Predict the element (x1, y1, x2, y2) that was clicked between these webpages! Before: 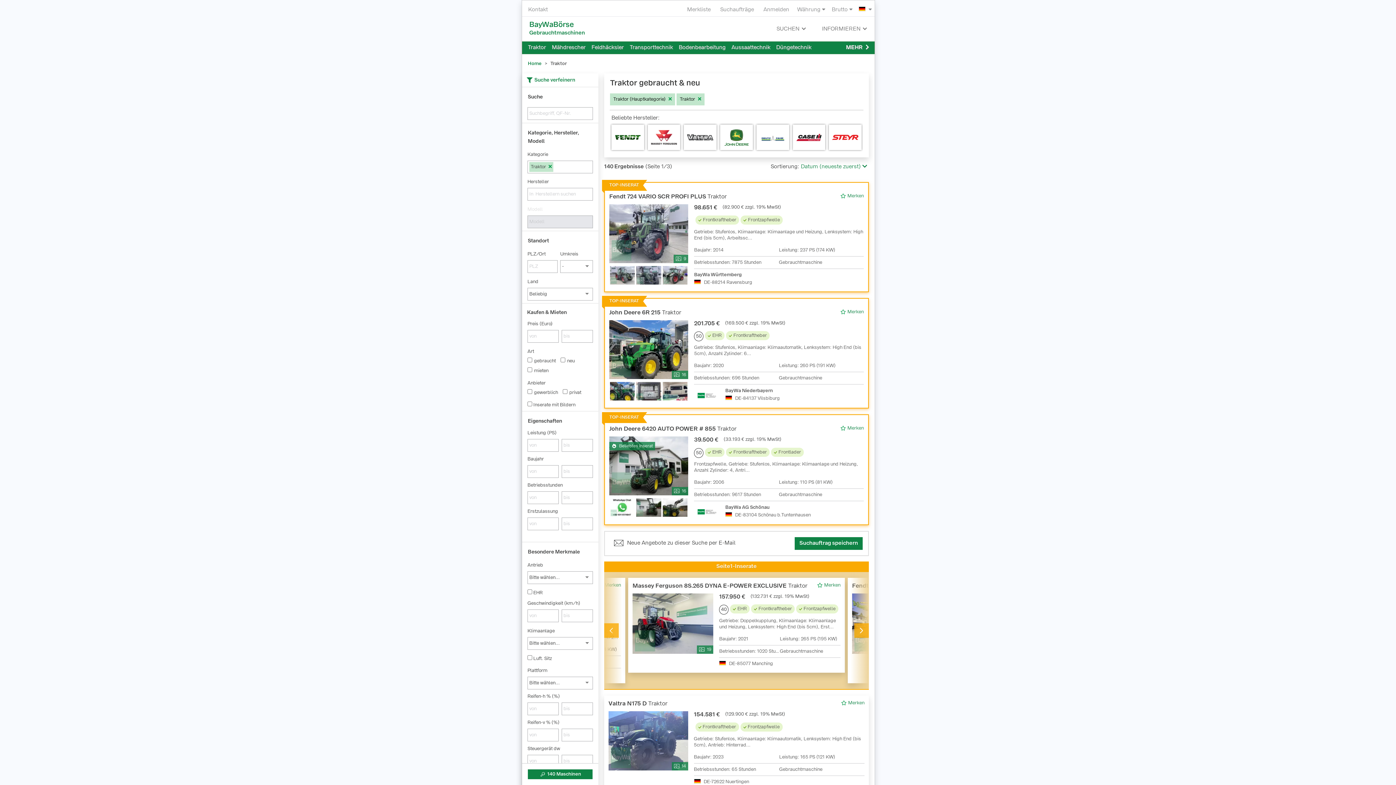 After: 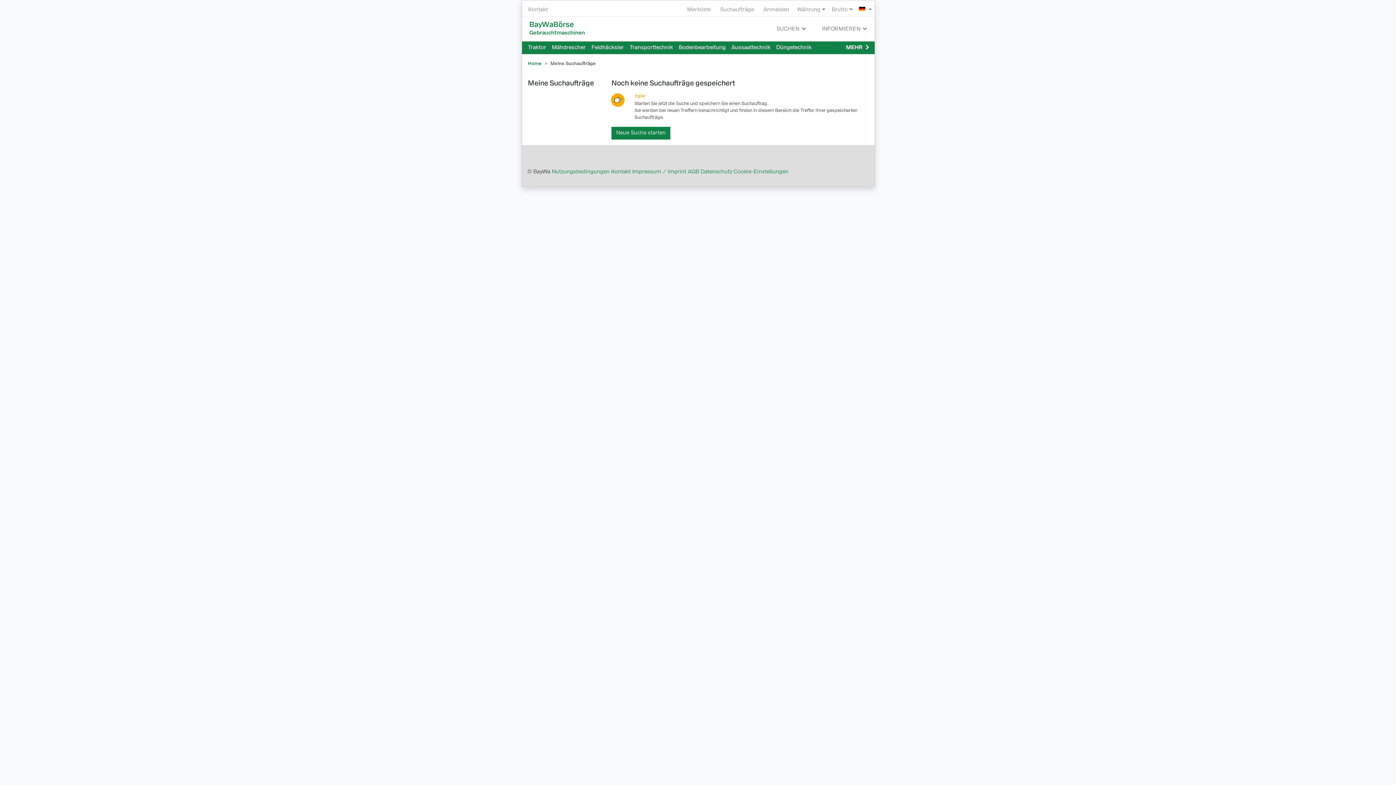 Action: bbox: (715, 3, 758, 16) label: Suchaufträge